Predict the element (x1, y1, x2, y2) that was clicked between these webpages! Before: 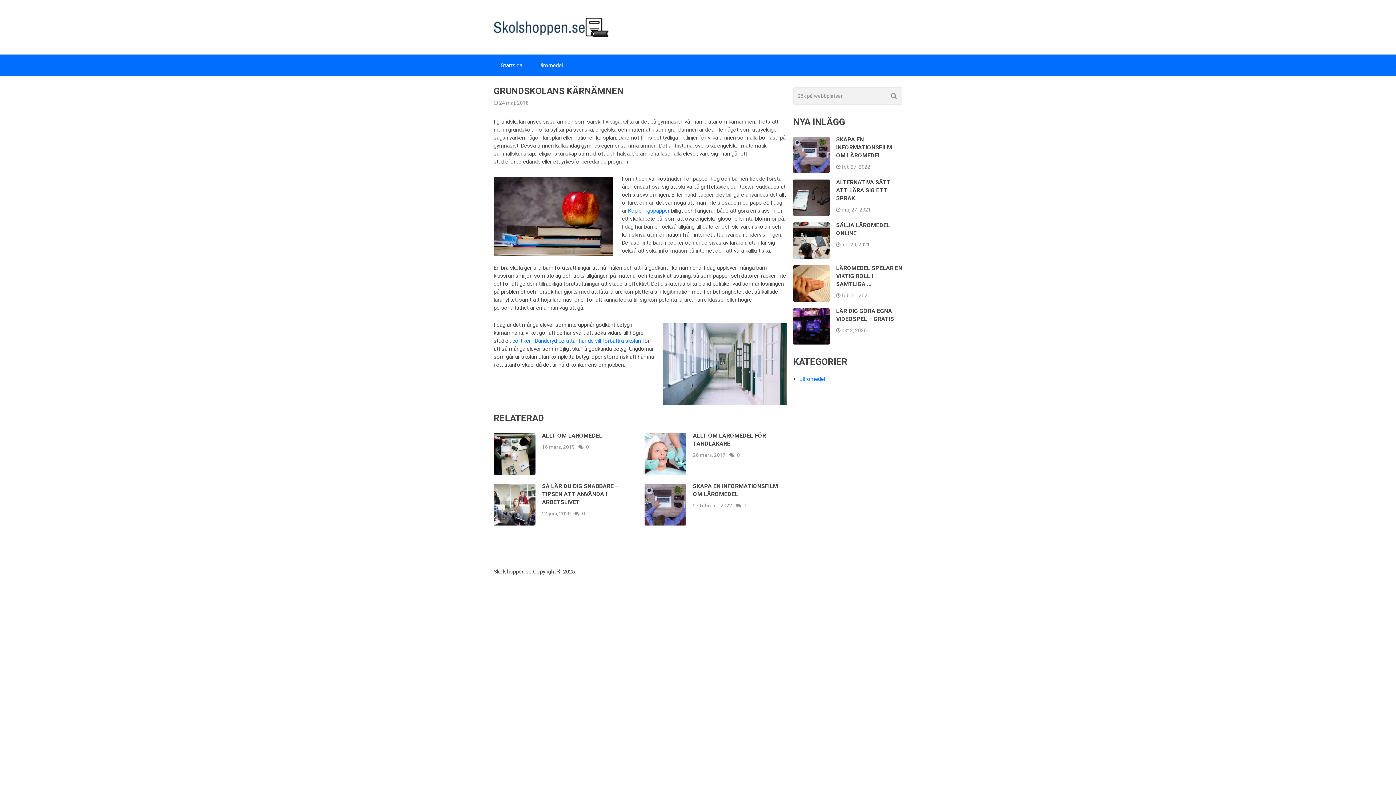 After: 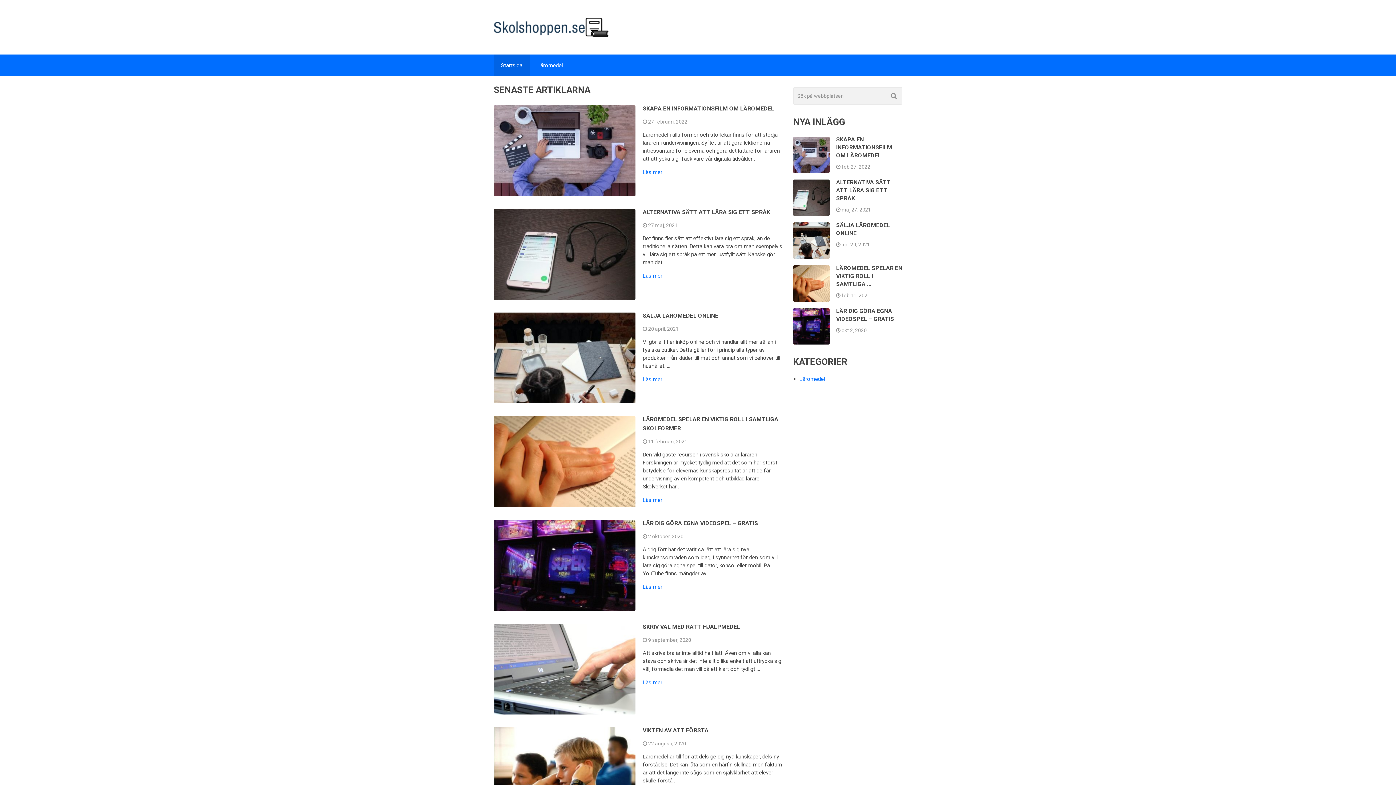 Action: bbox: (493, 568, 531, 575) label: Skolshoppen.se